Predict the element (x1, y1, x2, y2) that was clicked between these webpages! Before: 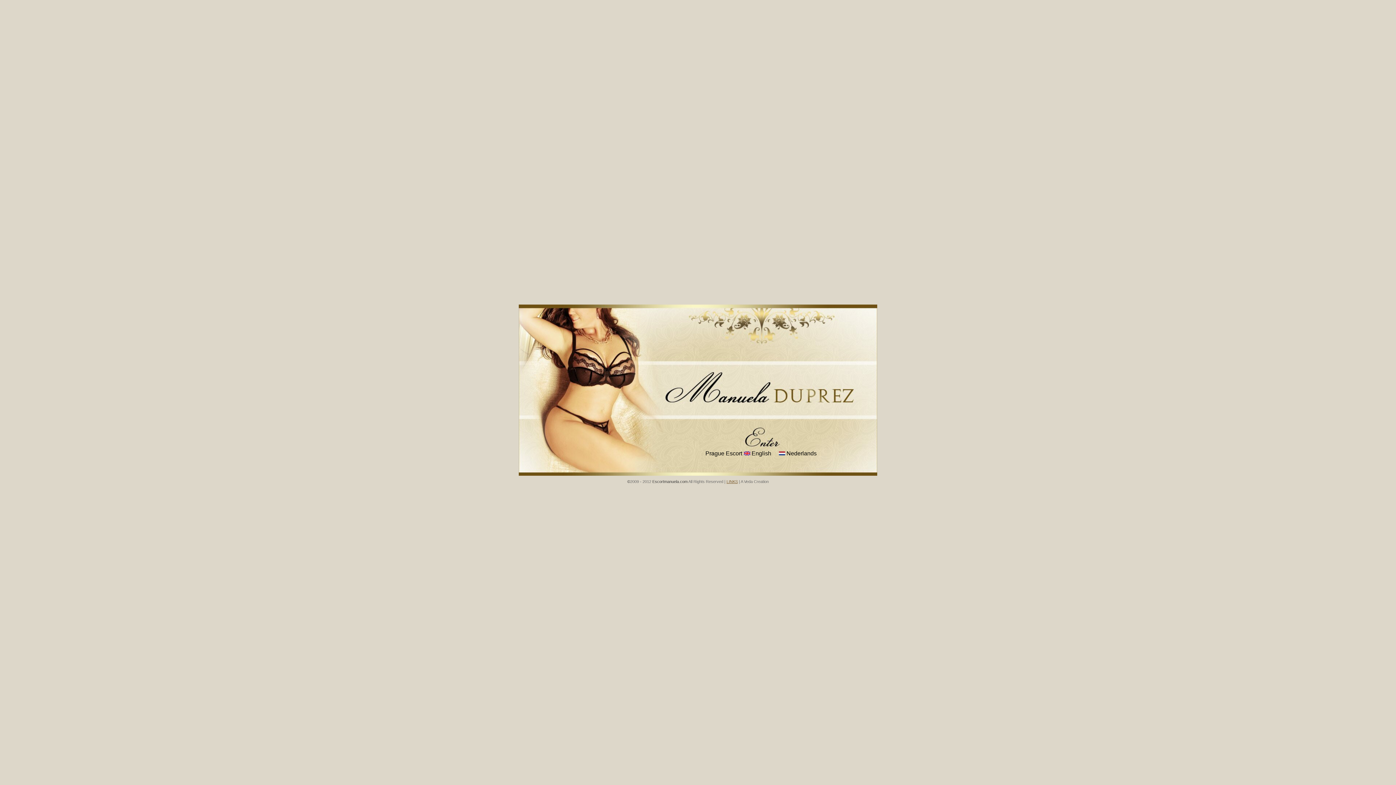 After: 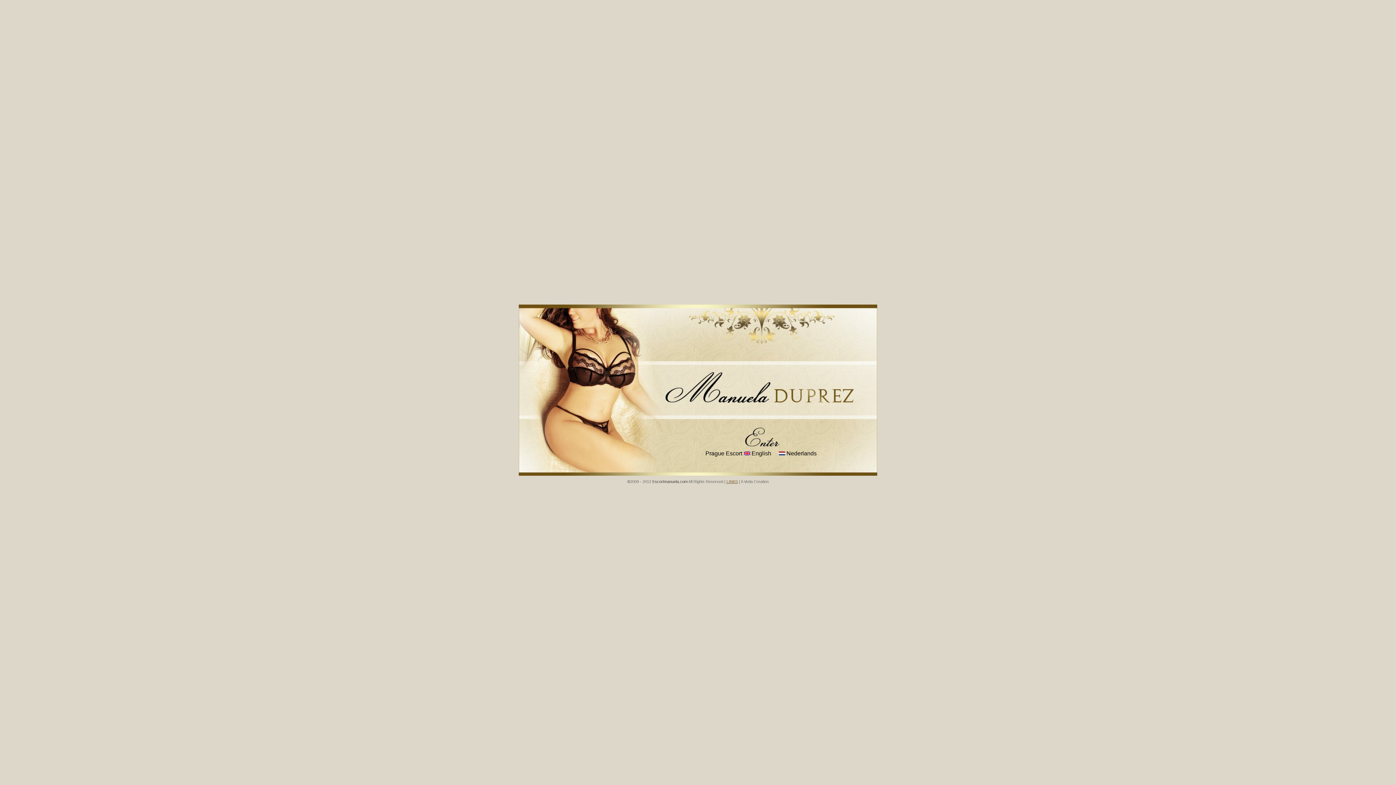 Action: label: Prague Escort bbox: (705, 450, 742, 456)